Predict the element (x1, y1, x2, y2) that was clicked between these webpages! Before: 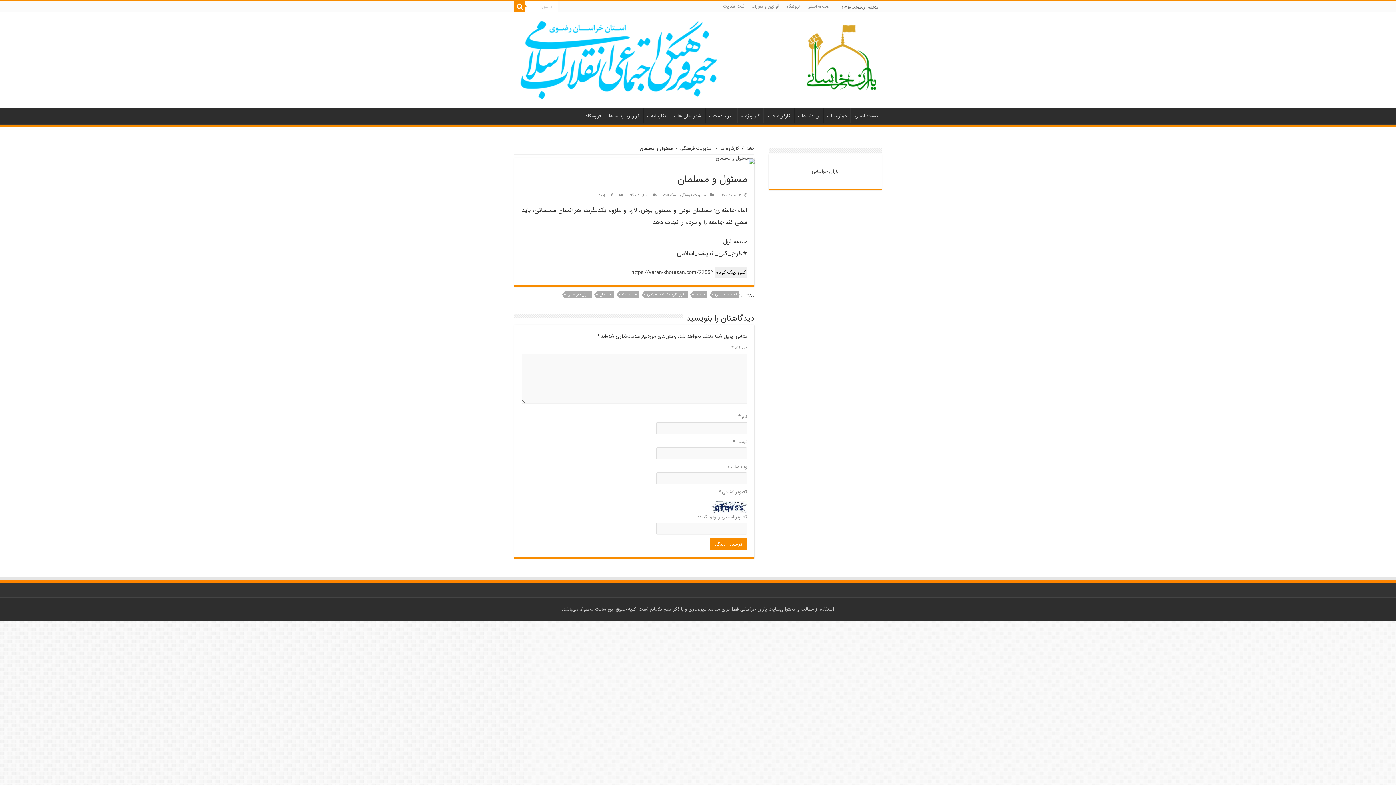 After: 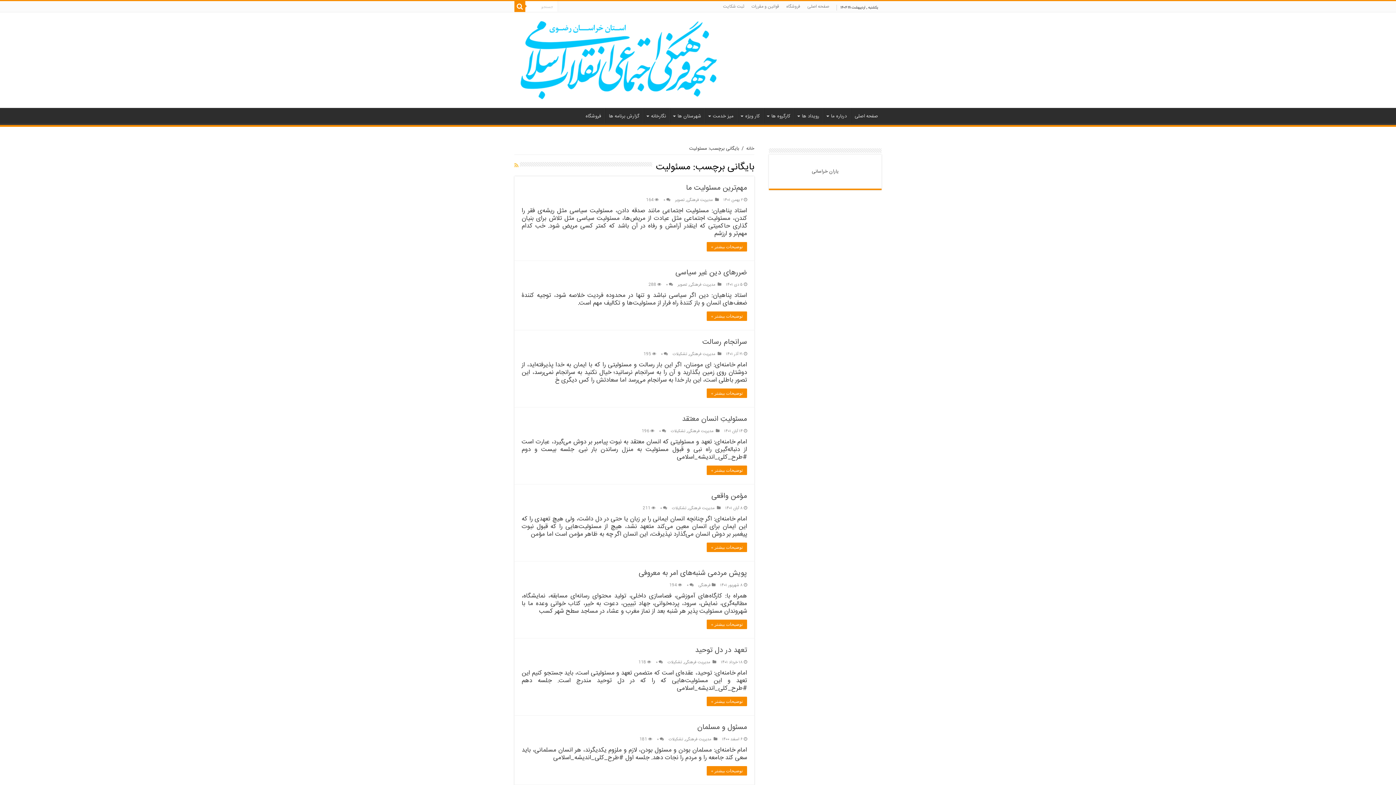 Action: bbox: (619, 291, 639, 298) label: مسئولیت